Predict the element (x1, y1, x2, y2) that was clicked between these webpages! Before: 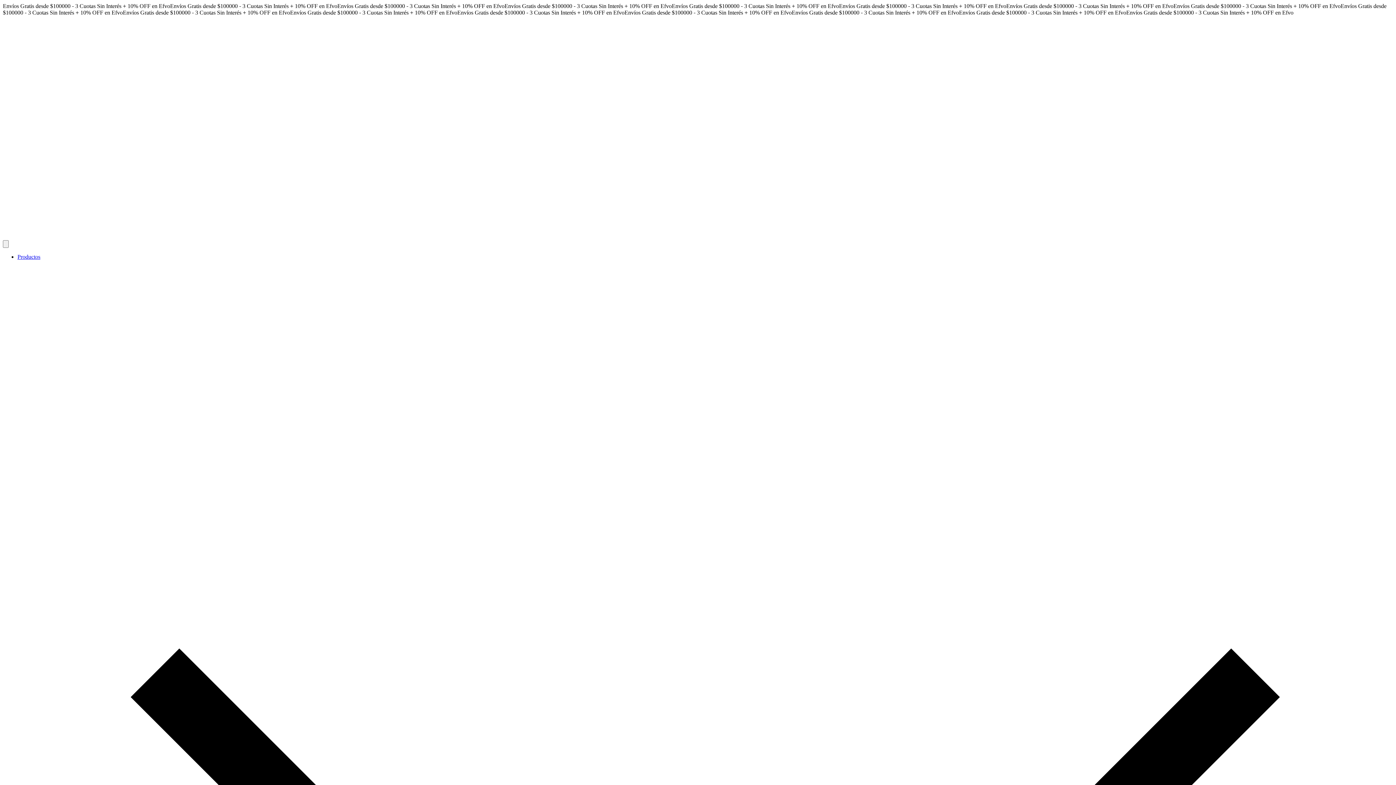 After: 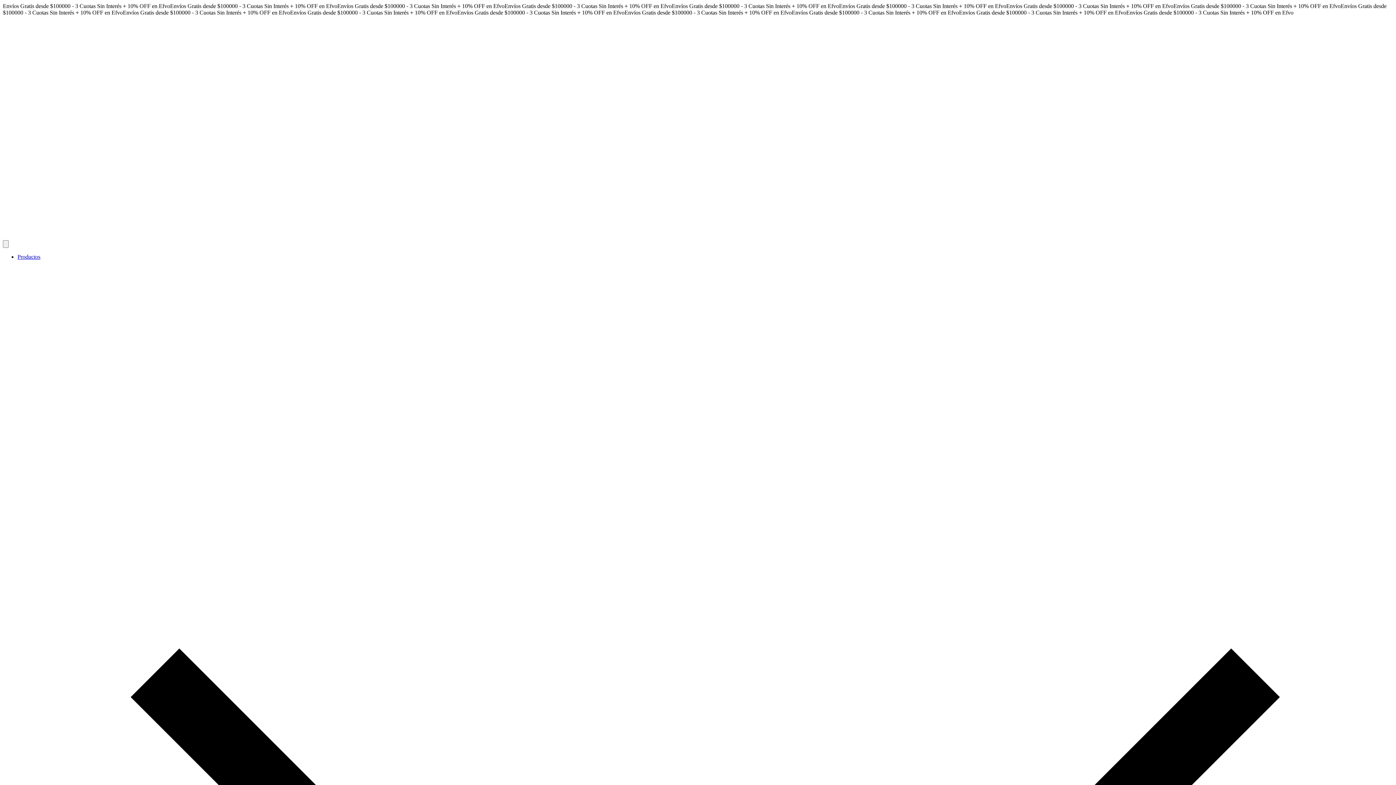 Action: bbox: (2, 233, 610, 240) label: HipStrap Correas de guitarra y bajo